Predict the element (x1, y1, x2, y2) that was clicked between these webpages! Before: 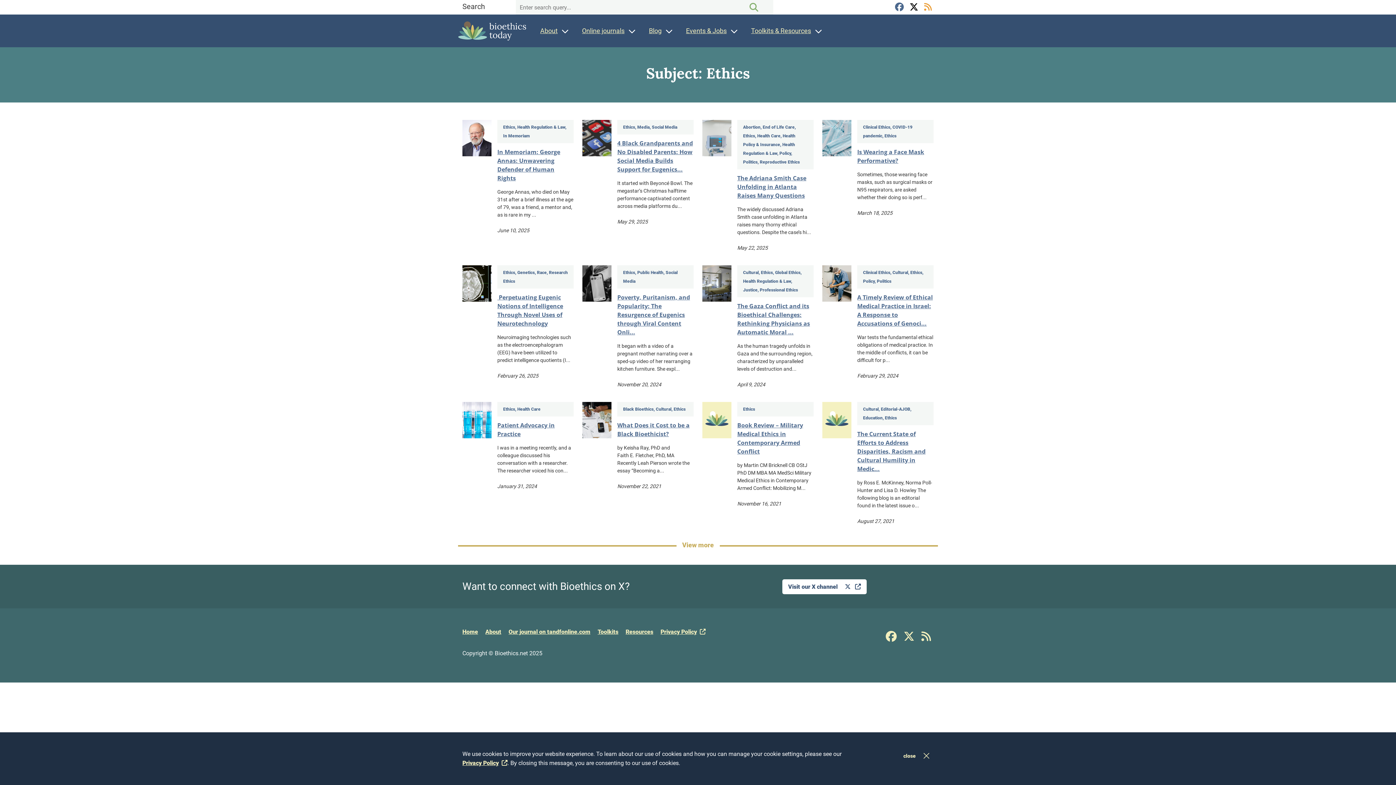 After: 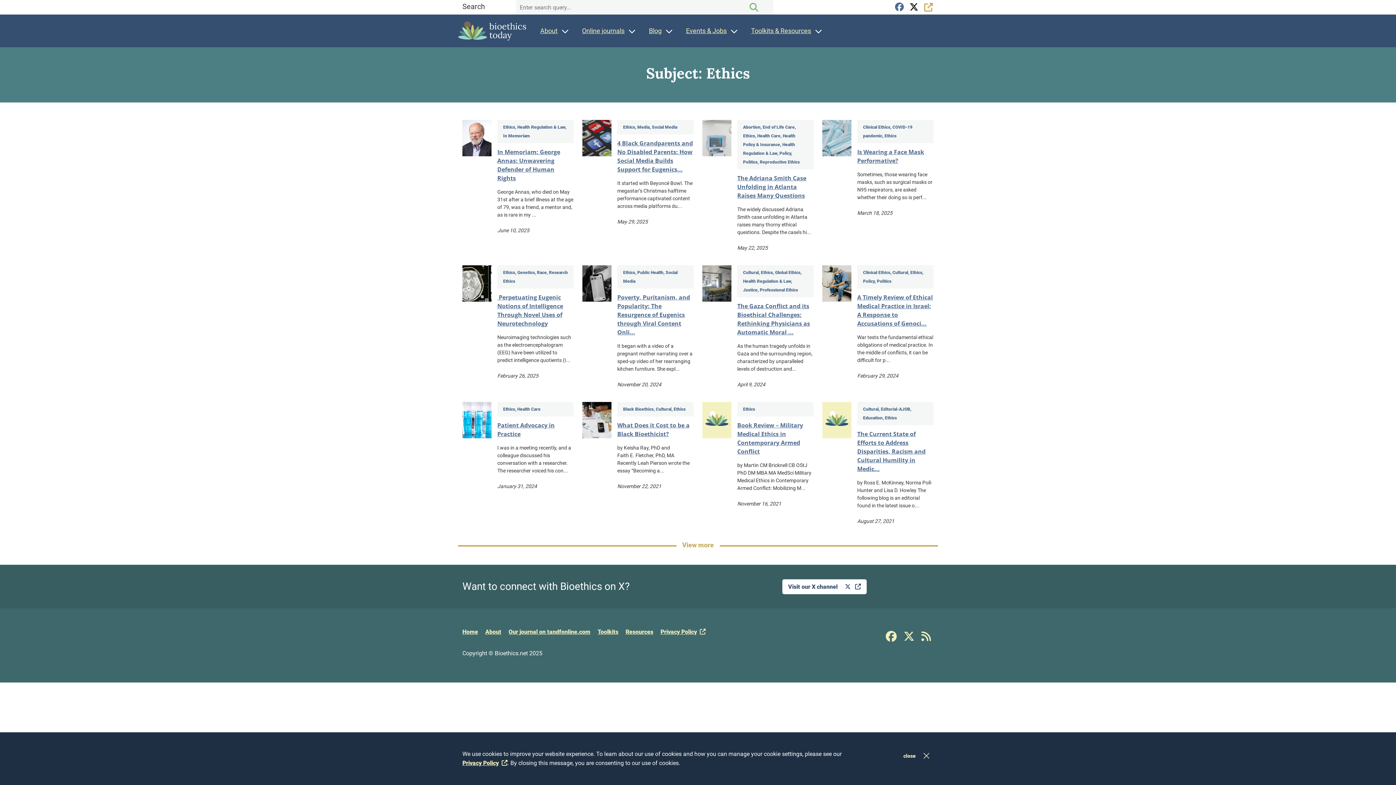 Action: label: RSS Feed bbox: (922, 2, 933, 12)